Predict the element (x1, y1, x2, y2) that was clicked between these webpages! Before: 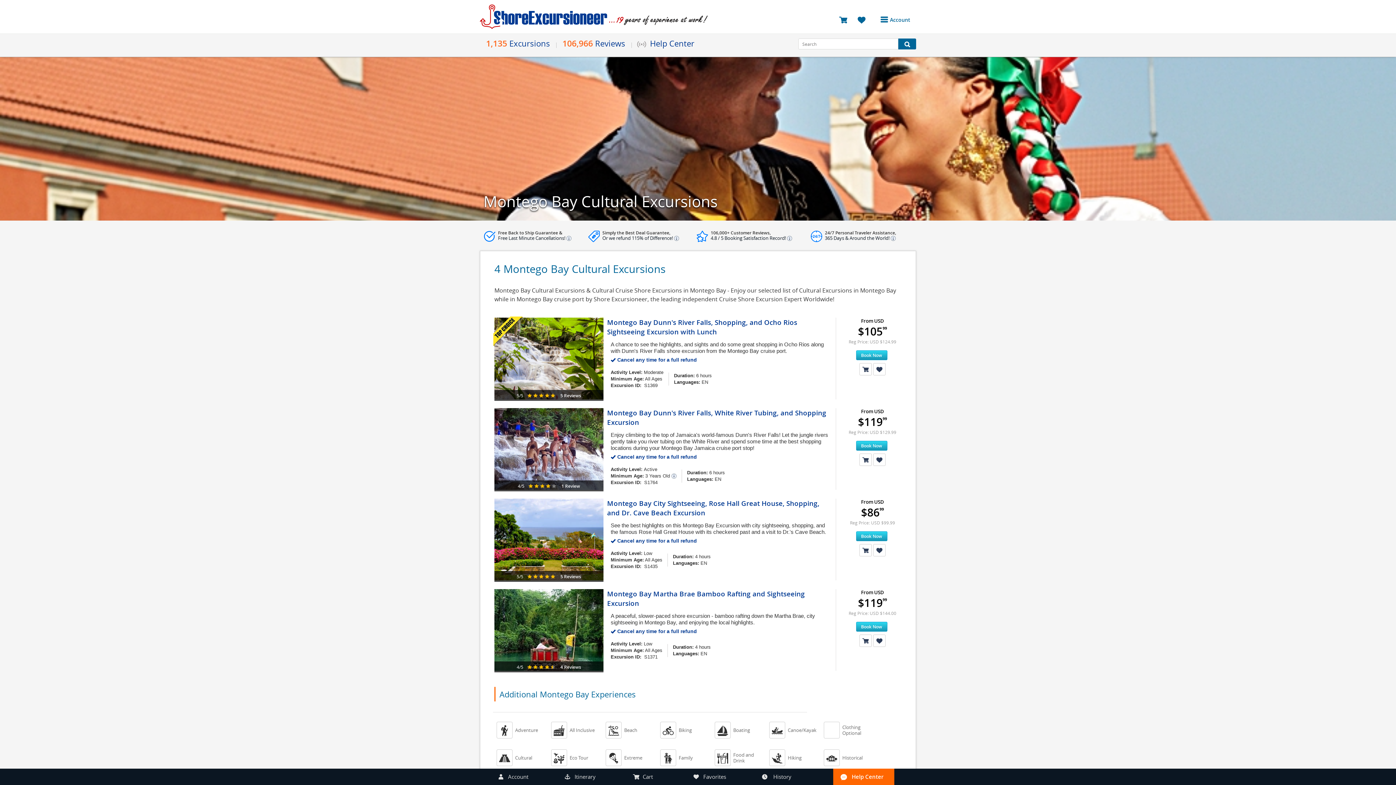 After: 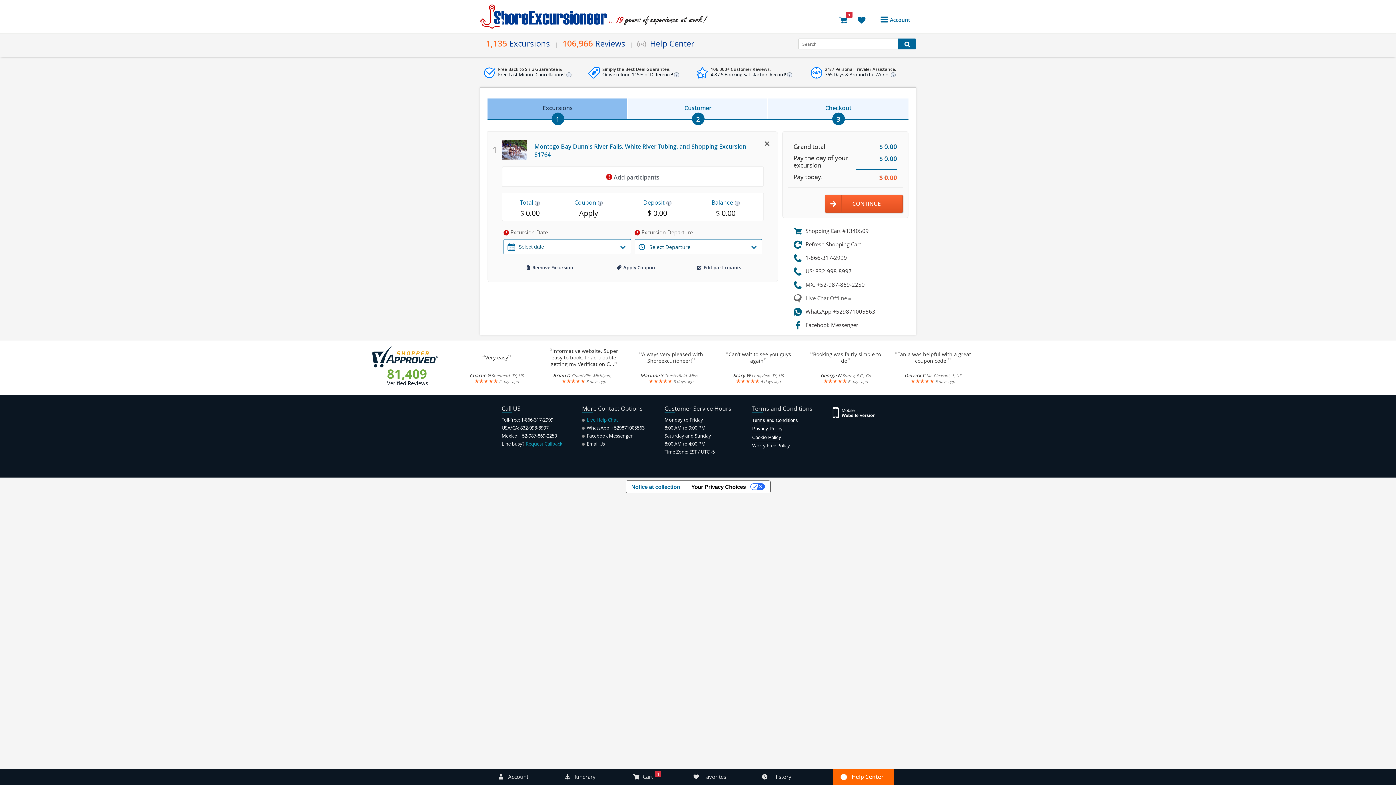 Action: label: Book Now bbox: (861, 442, 882, 449)